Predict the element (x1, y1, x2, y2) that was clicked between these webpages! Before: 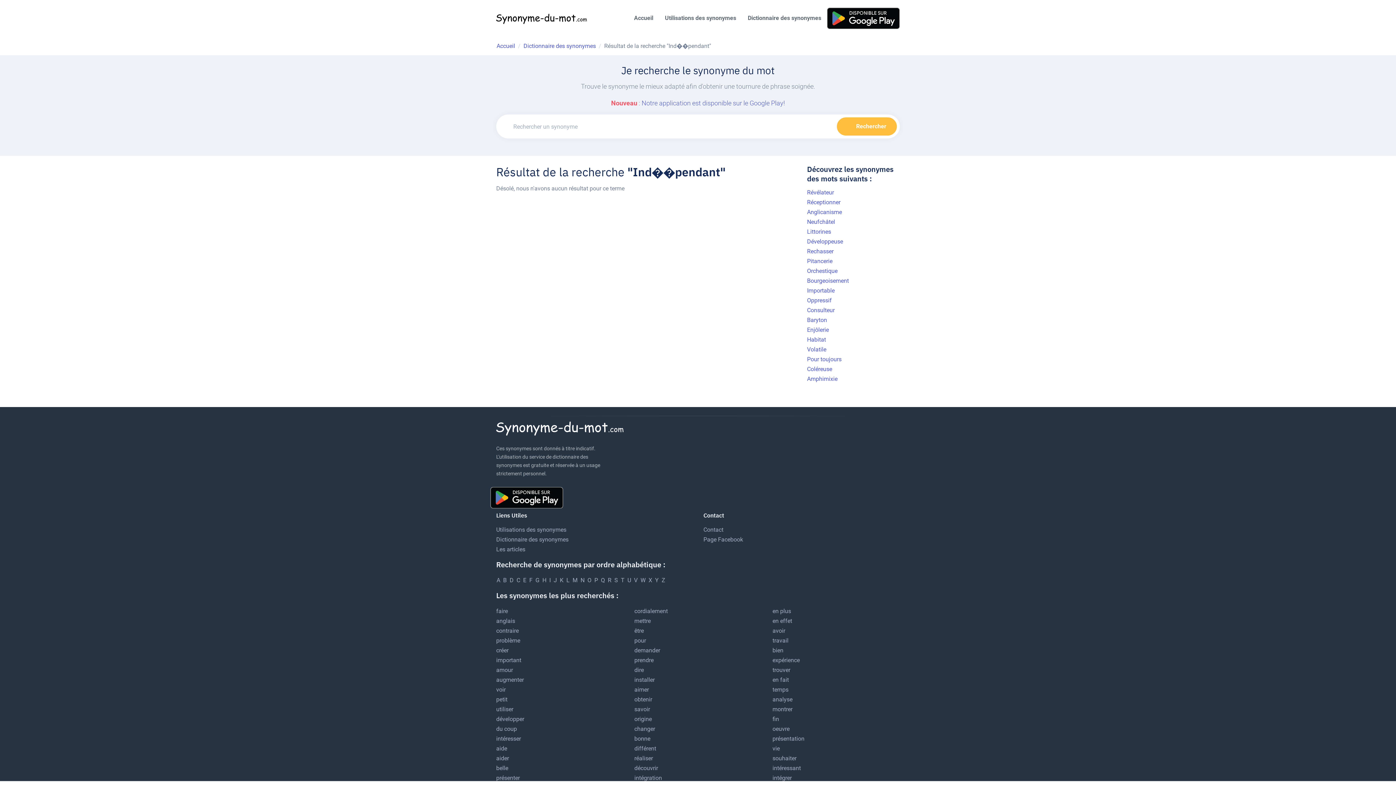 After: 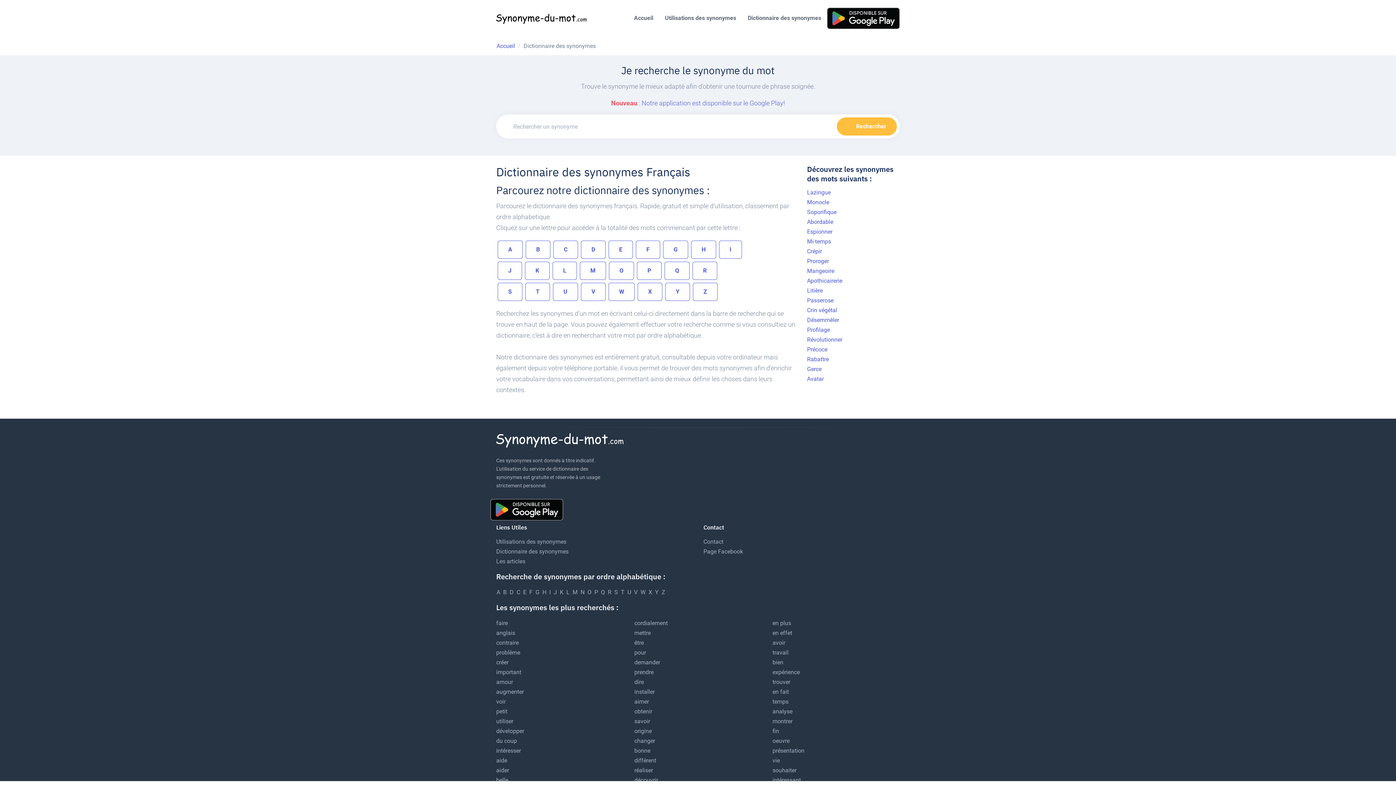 Action: label: Dictionnaire des synonymes bbox: (496, 536, 568, 543)